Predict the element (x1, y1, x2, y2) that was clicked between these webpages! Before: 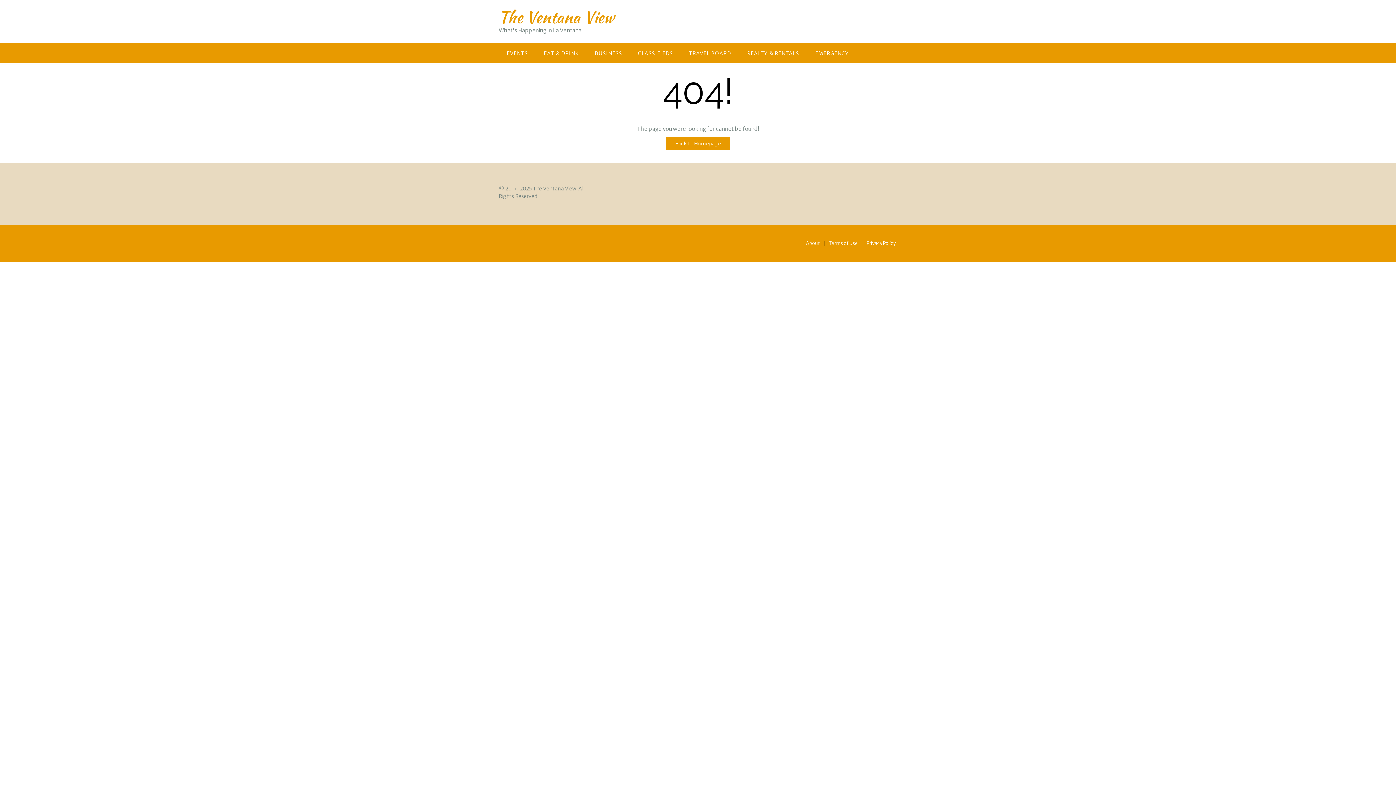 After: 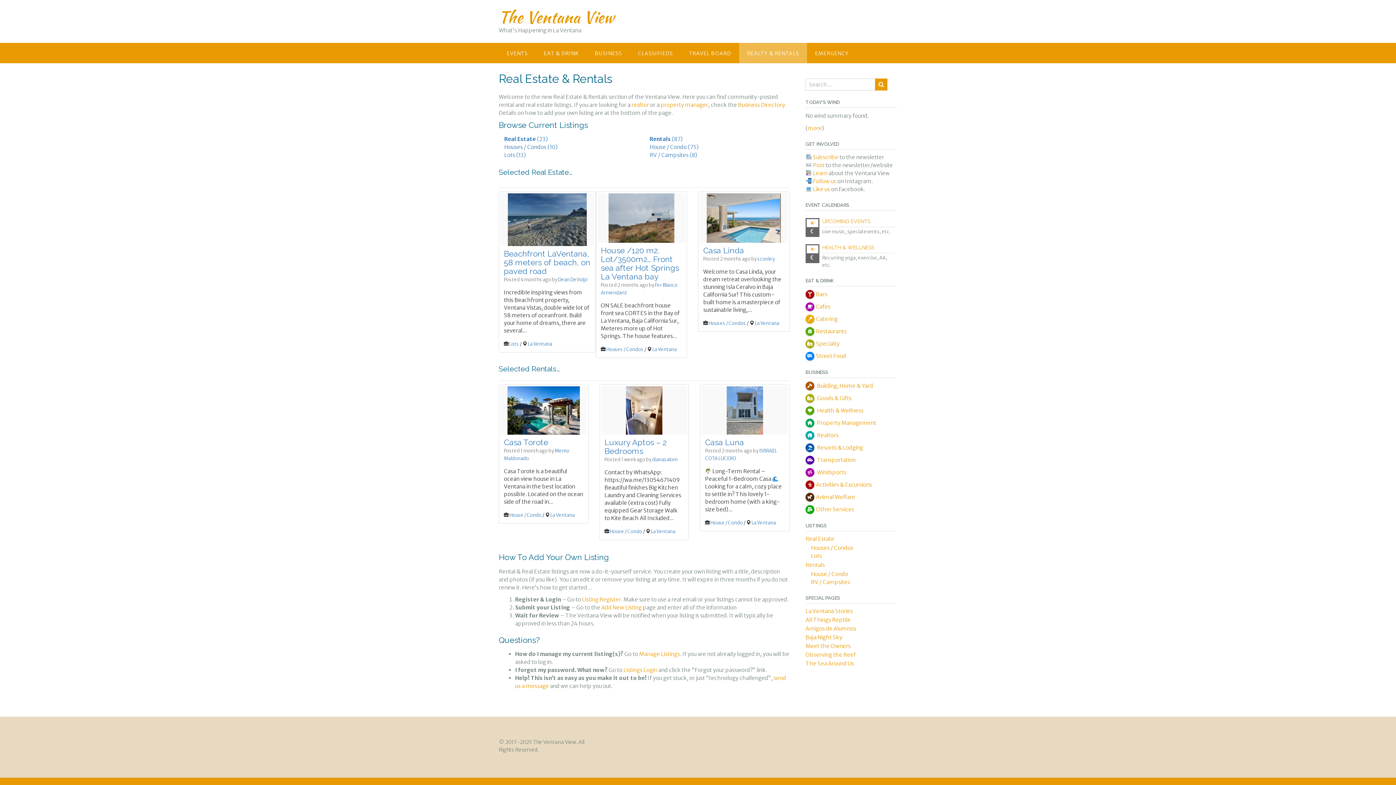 Action: label: REALTY & RENTALS bbox: (739, 42, 807, 63)